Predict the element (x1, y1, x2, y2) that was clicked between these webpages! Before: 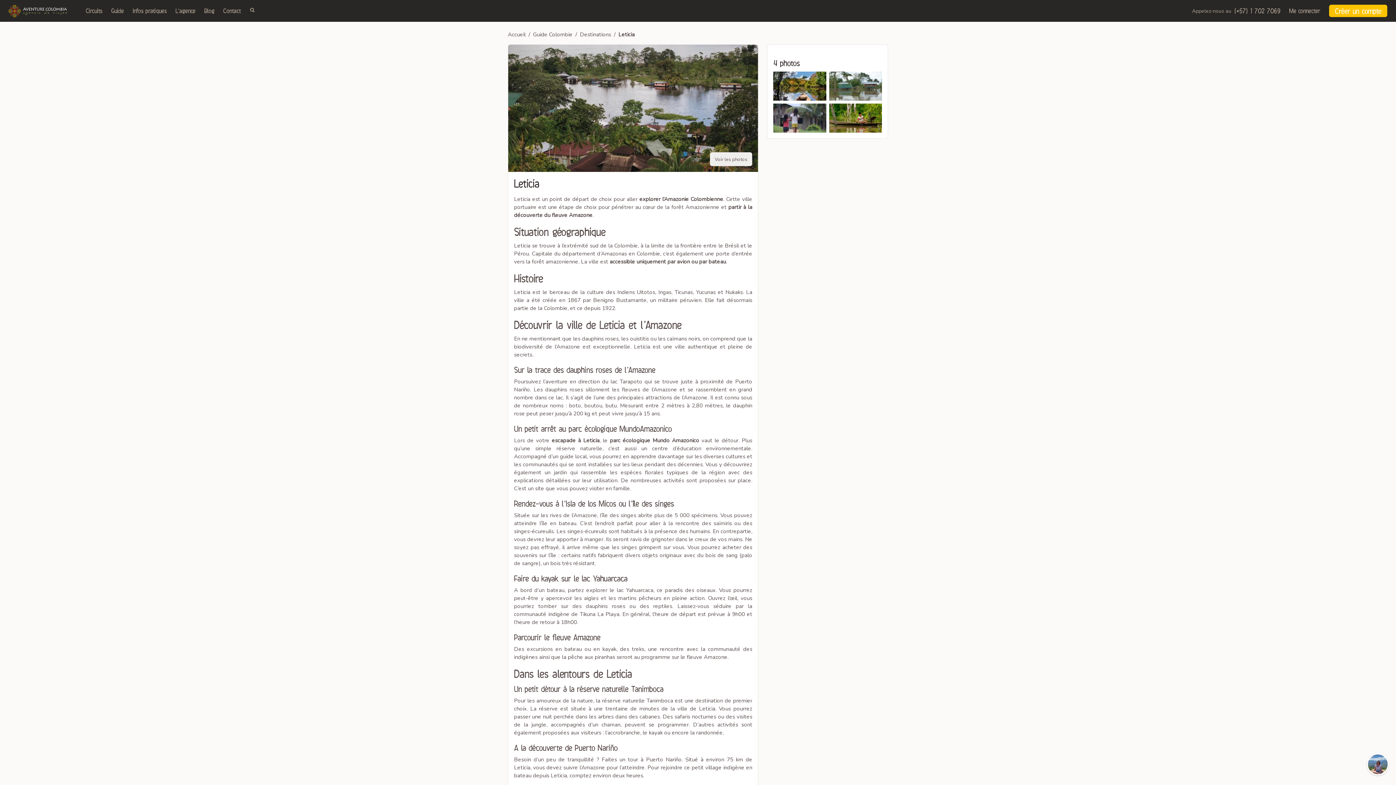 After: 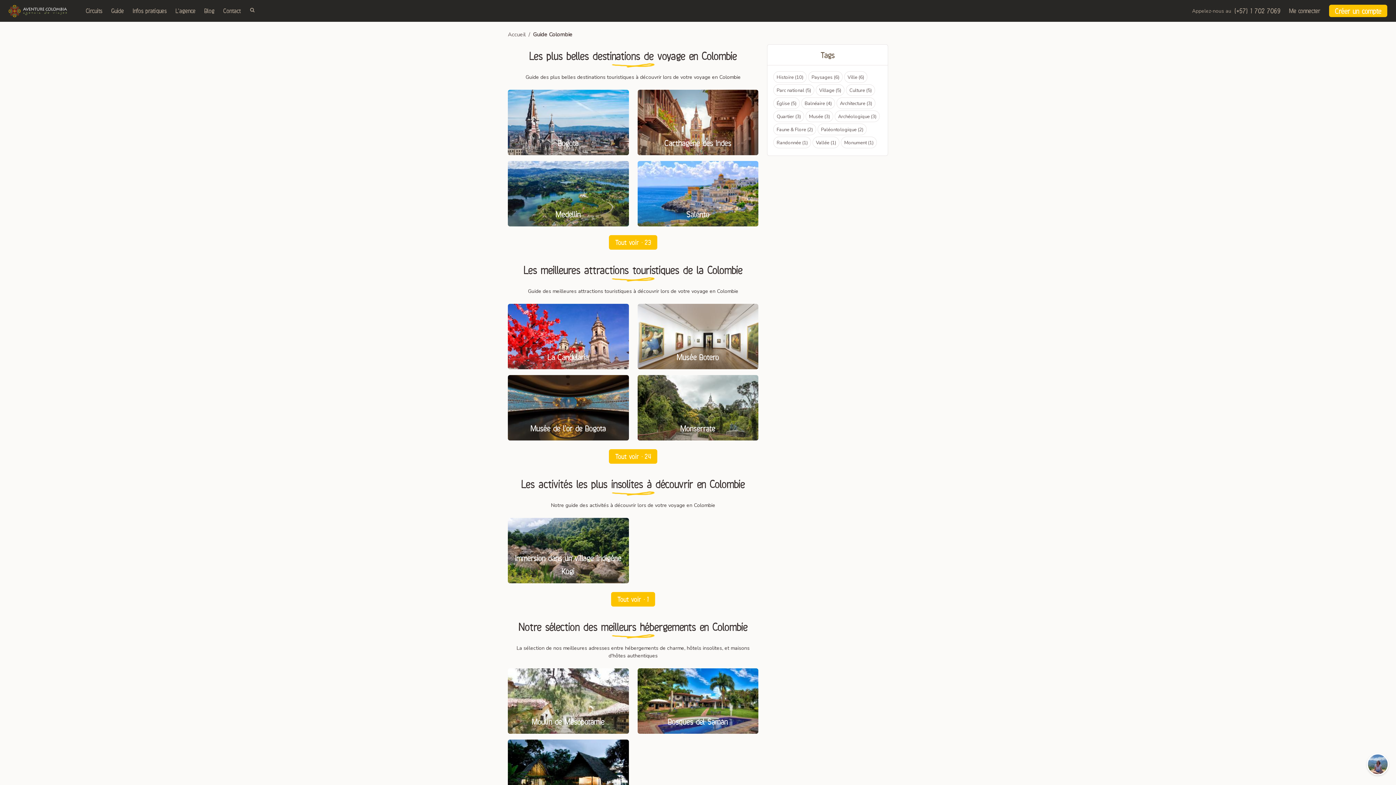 Action: label: Guide Colombie bbox: (533, 30, 572, 38)